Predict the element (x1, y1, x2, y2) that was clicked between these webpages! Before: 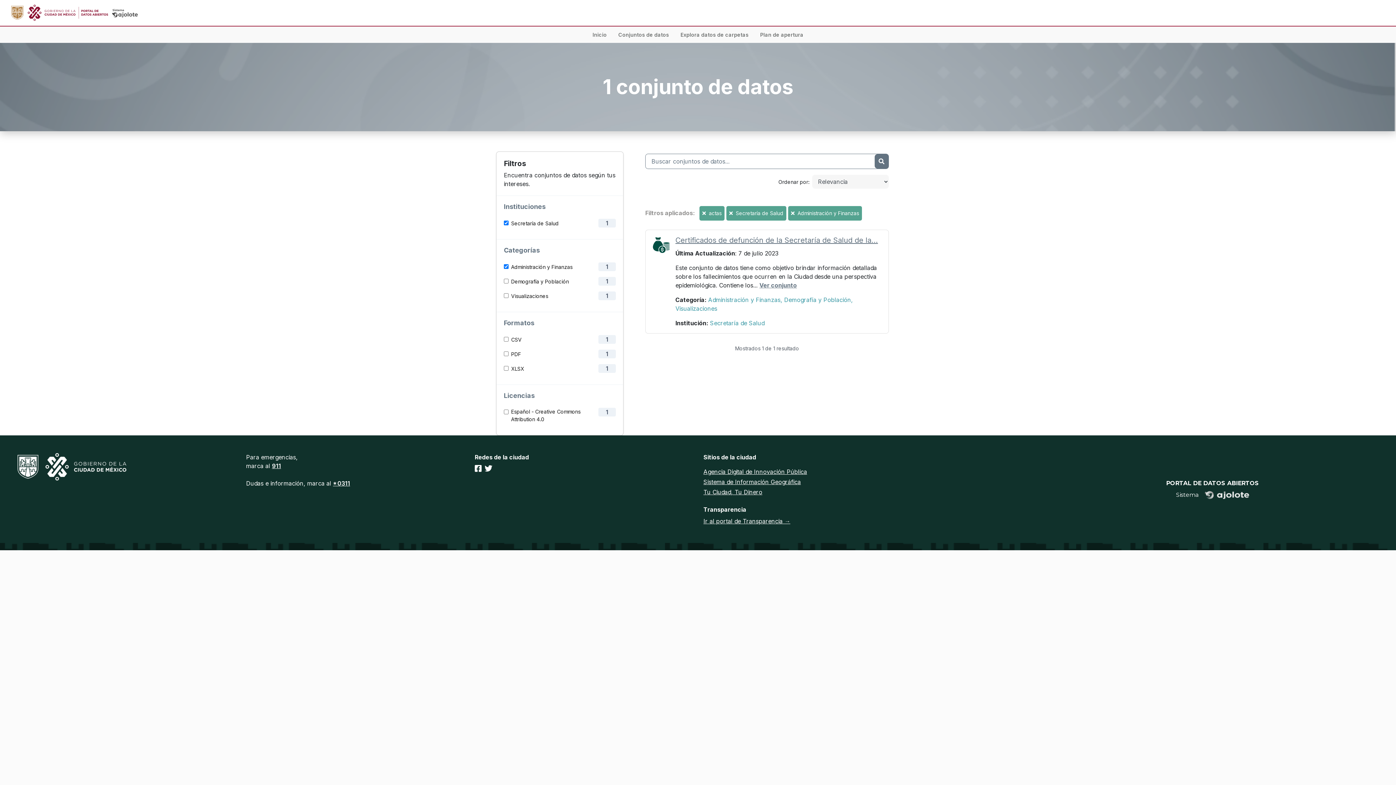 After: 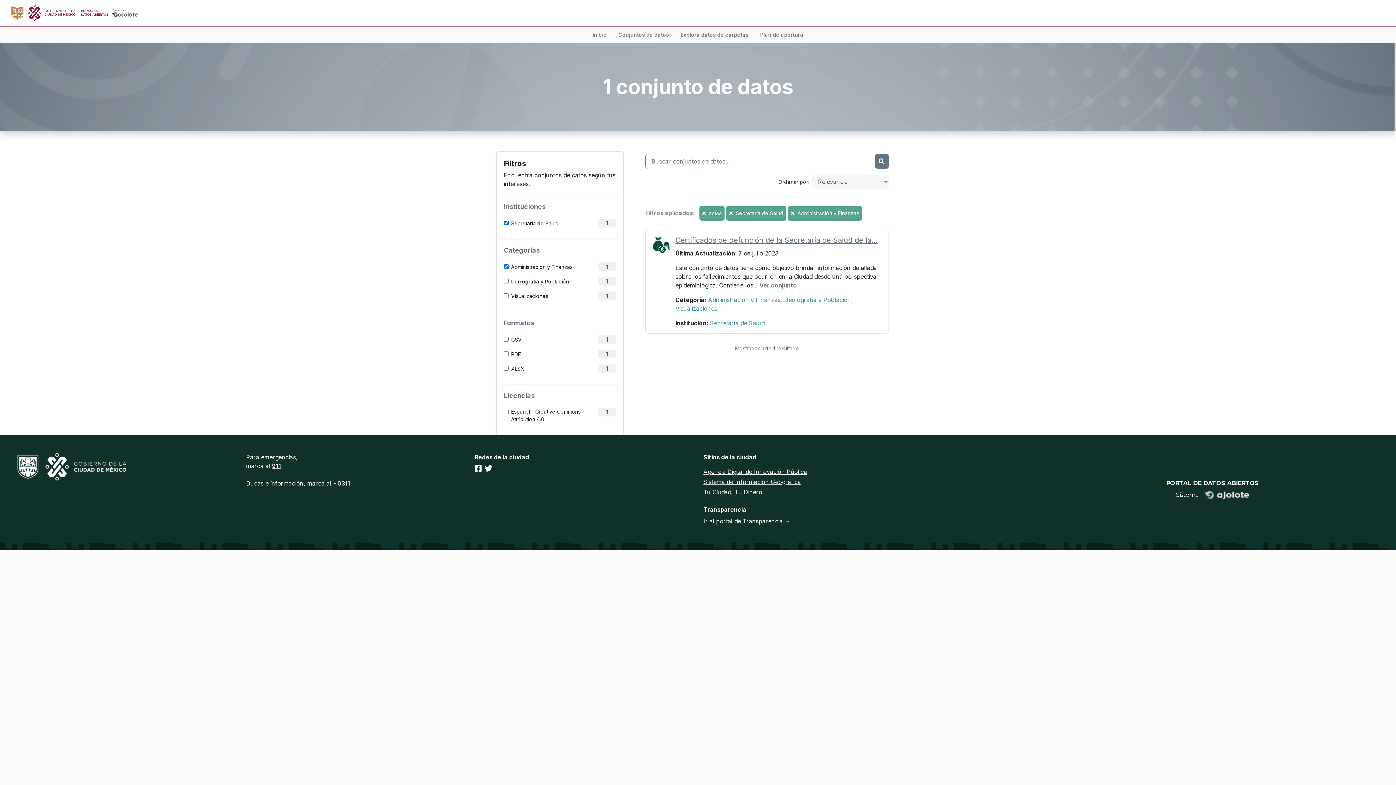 Action: bbox: (703, 478, 801, 485) label: Sistema de Información Geográfica